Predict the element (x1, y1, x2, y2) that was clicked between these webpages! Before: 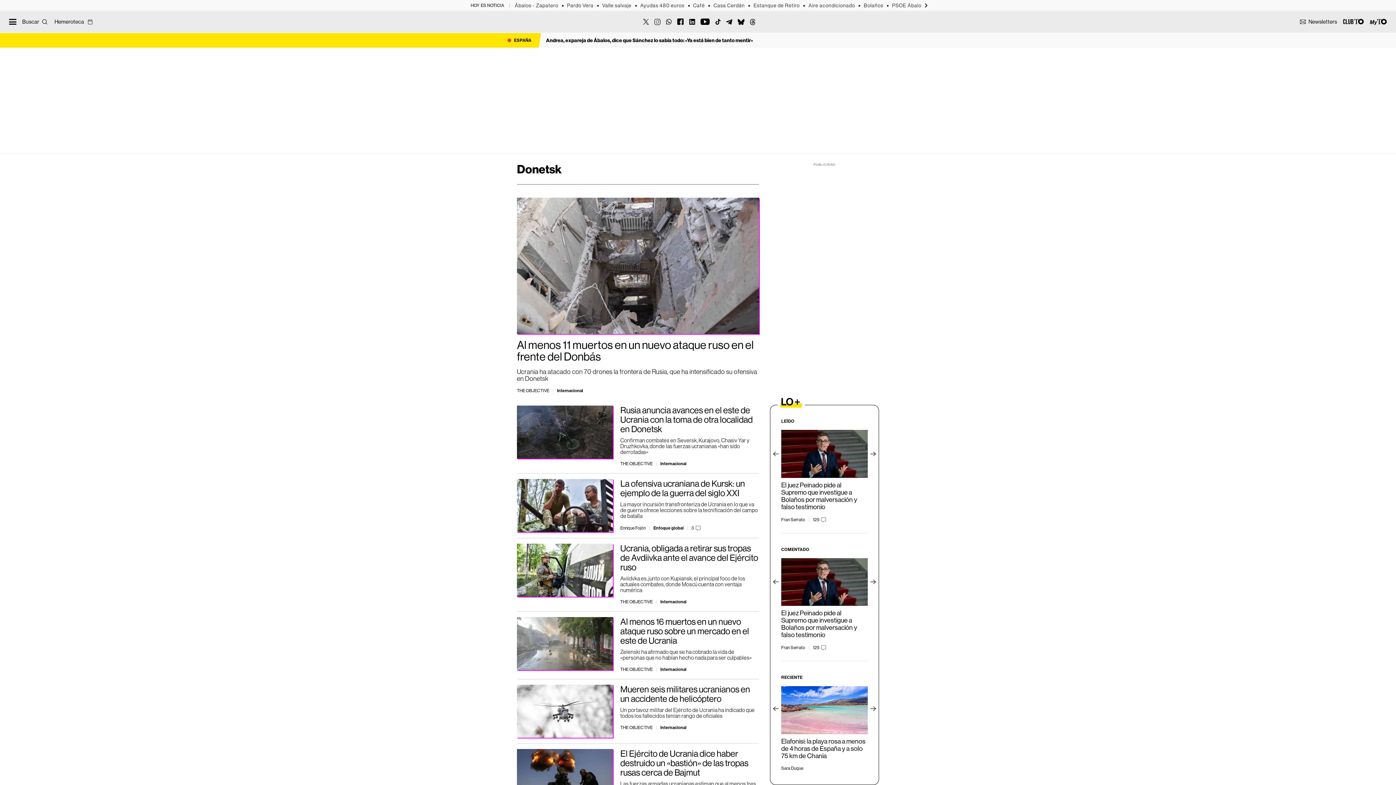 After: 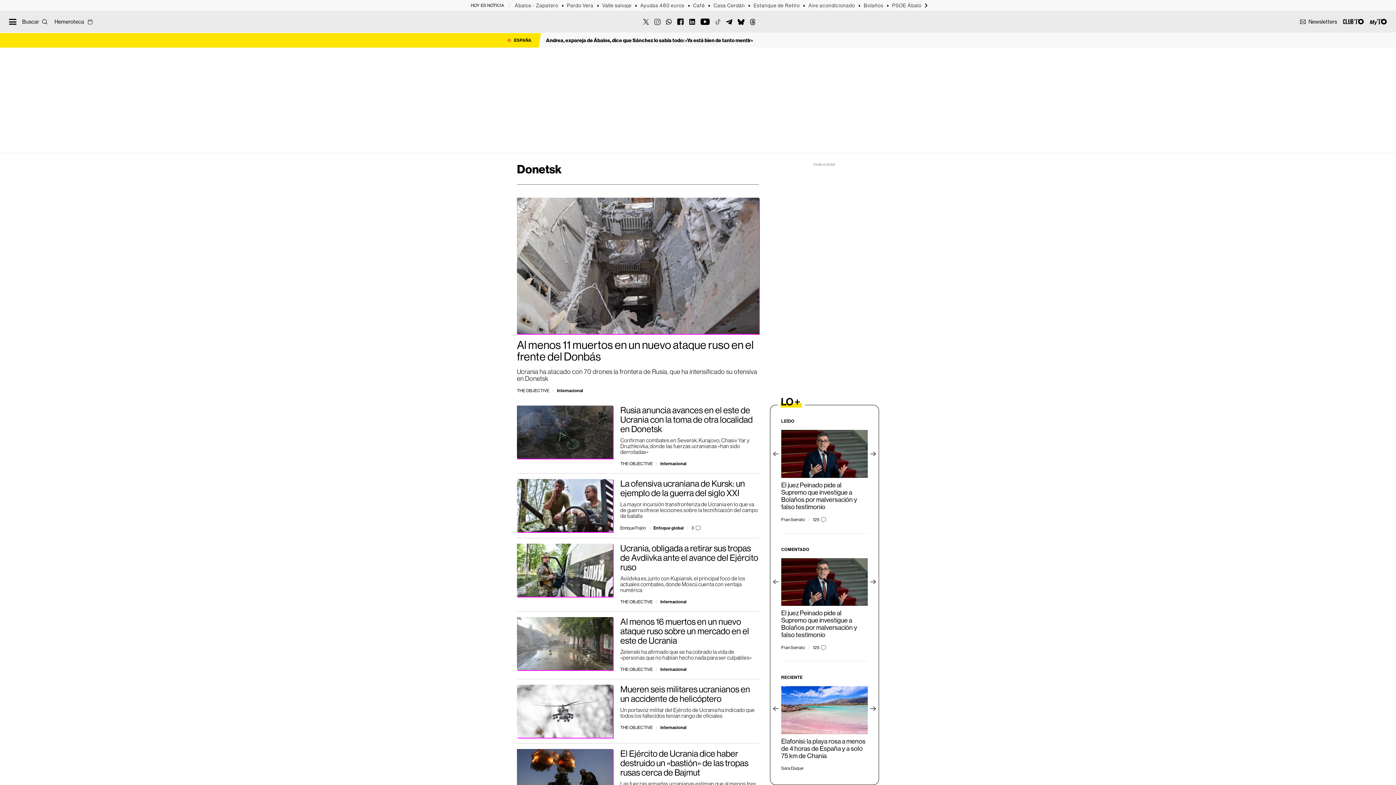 Action: bbox: (715, 18, 721, 24) label: Tiktok